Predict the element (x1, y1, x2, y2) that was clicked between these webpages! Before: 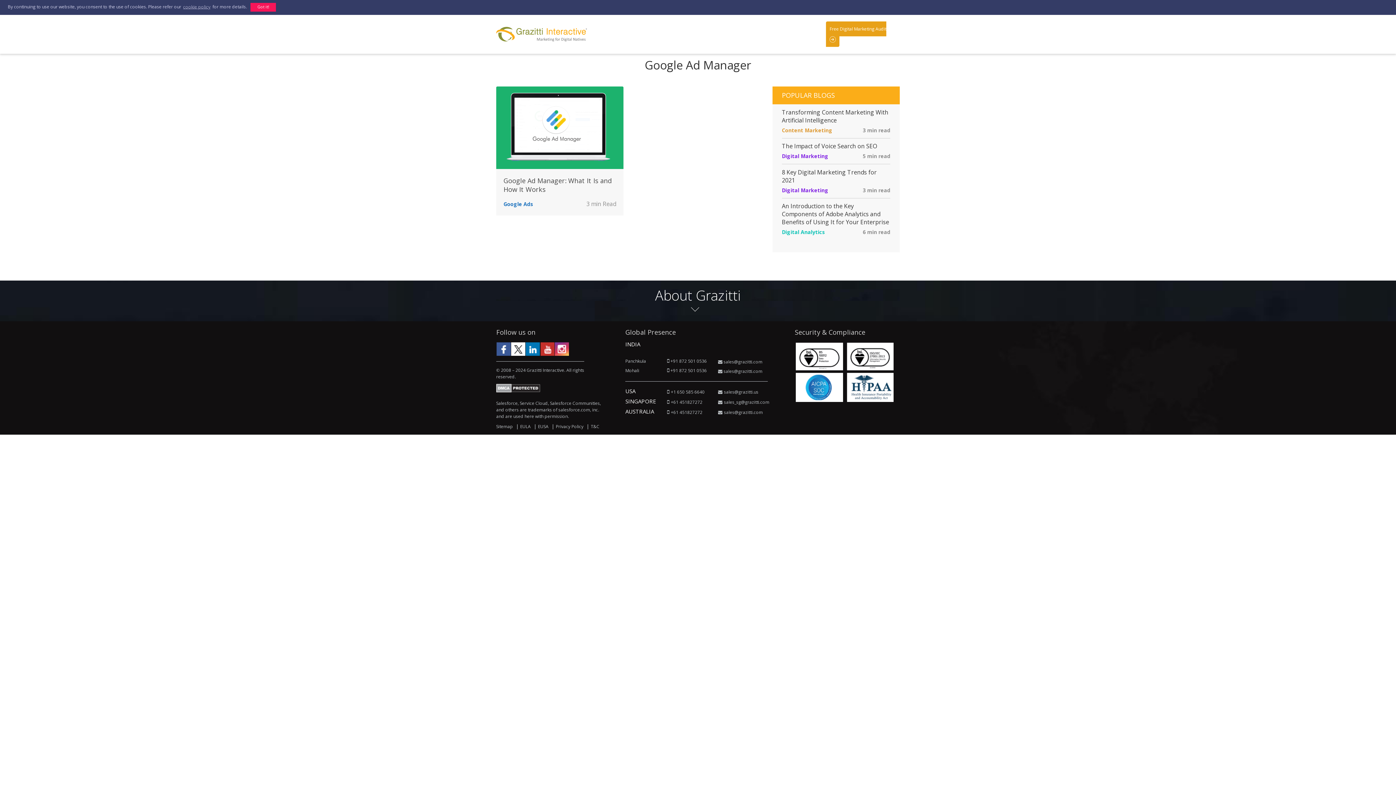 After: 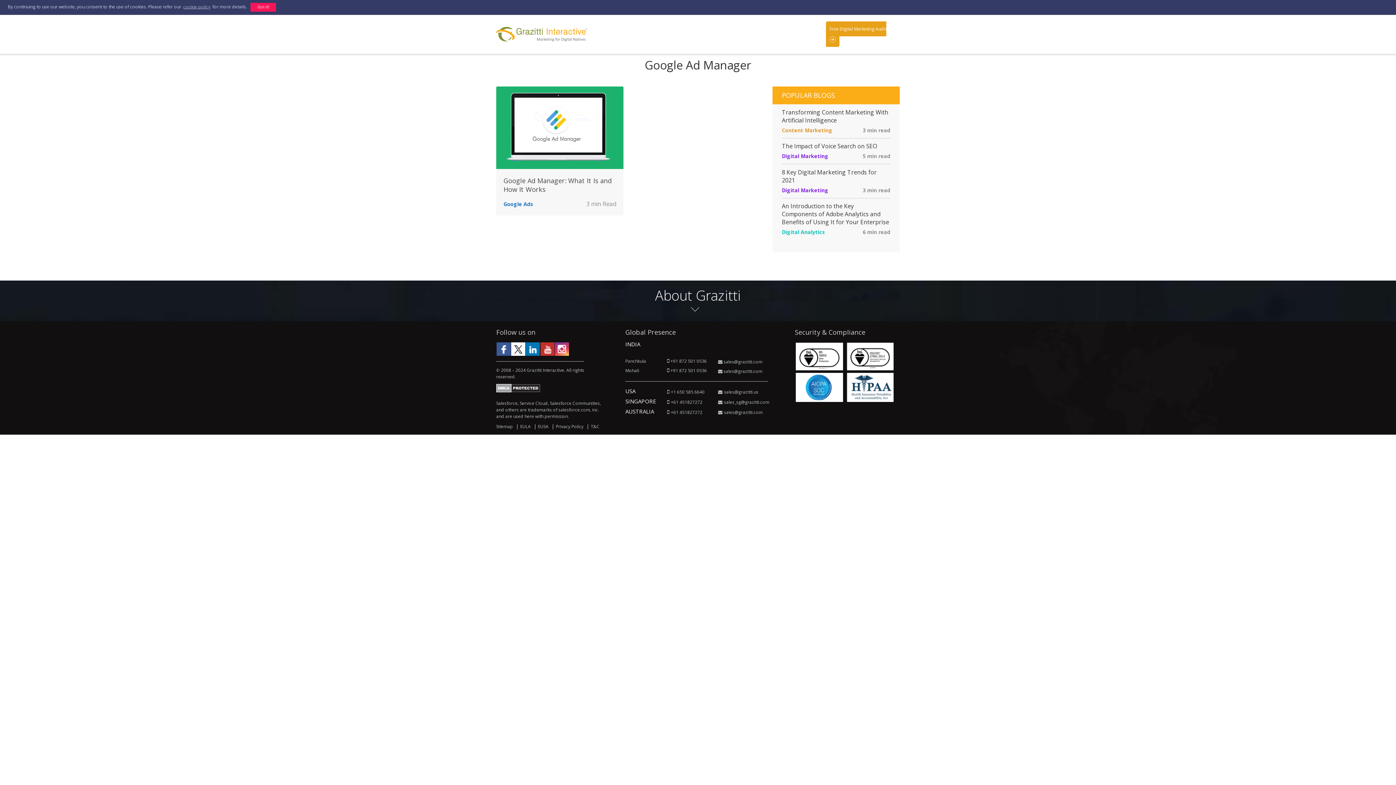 Action: label: +61 451827272 bbox: (670, 409, 702, 415)